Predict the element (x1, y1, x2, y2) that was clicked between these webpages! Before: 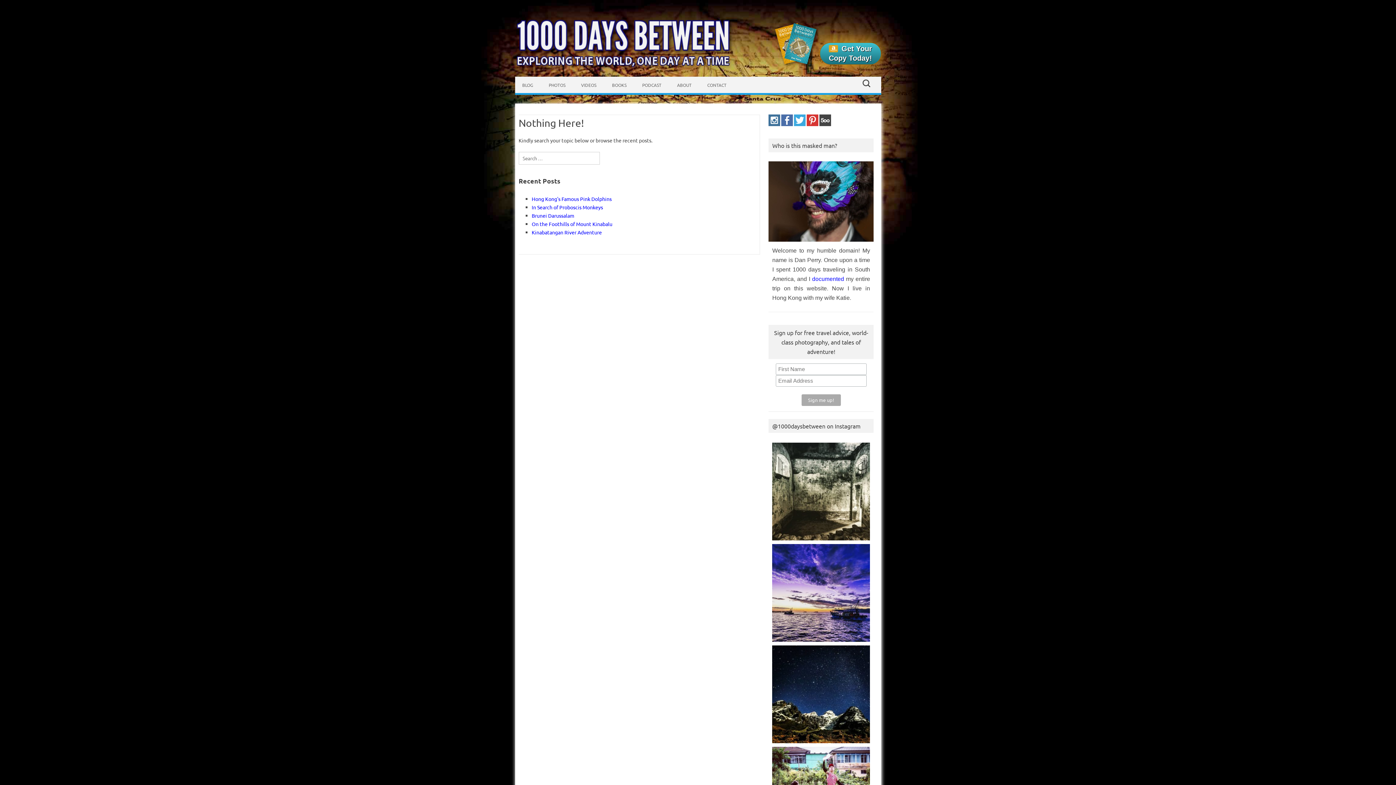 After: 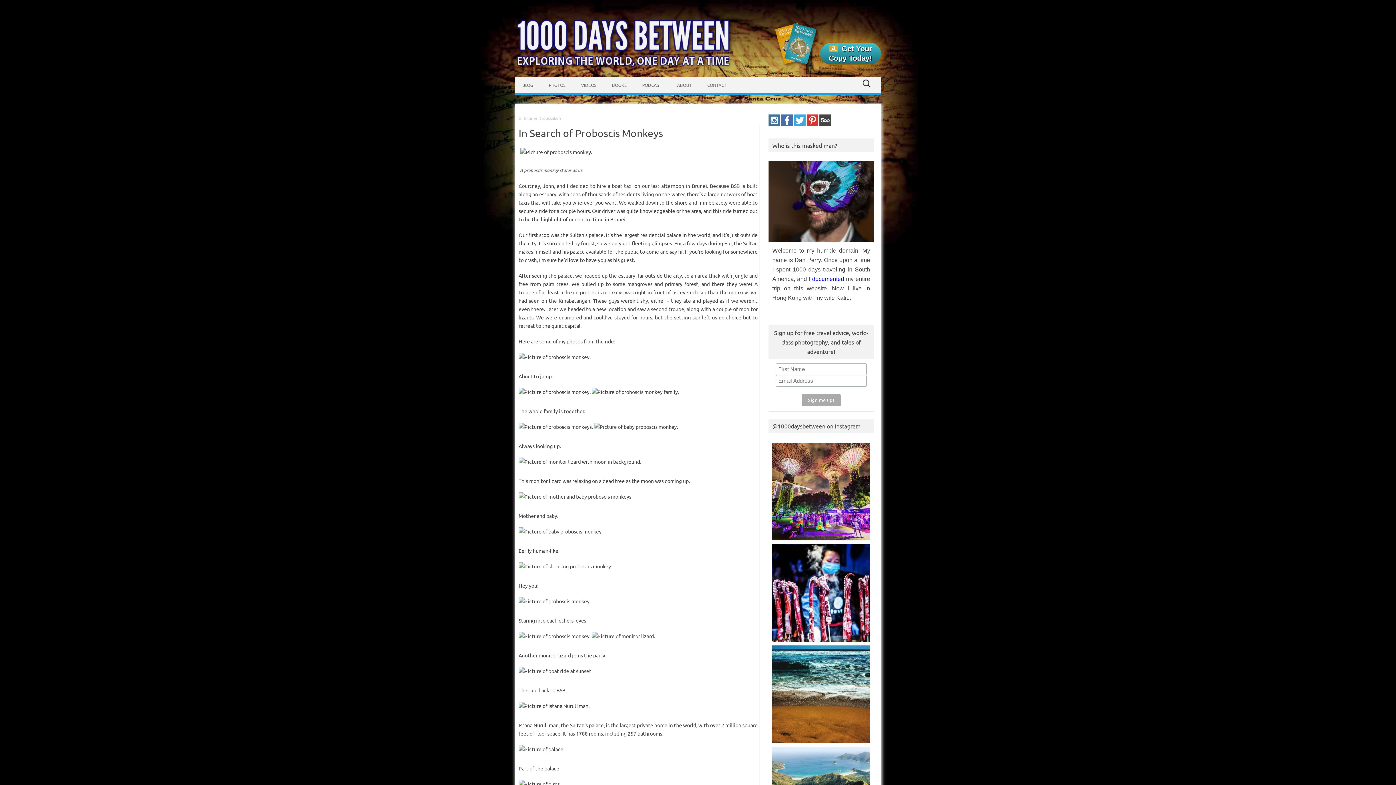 Action: bbox: (531, 204, 603, 210) label: In Search of Proboscis Monkeys